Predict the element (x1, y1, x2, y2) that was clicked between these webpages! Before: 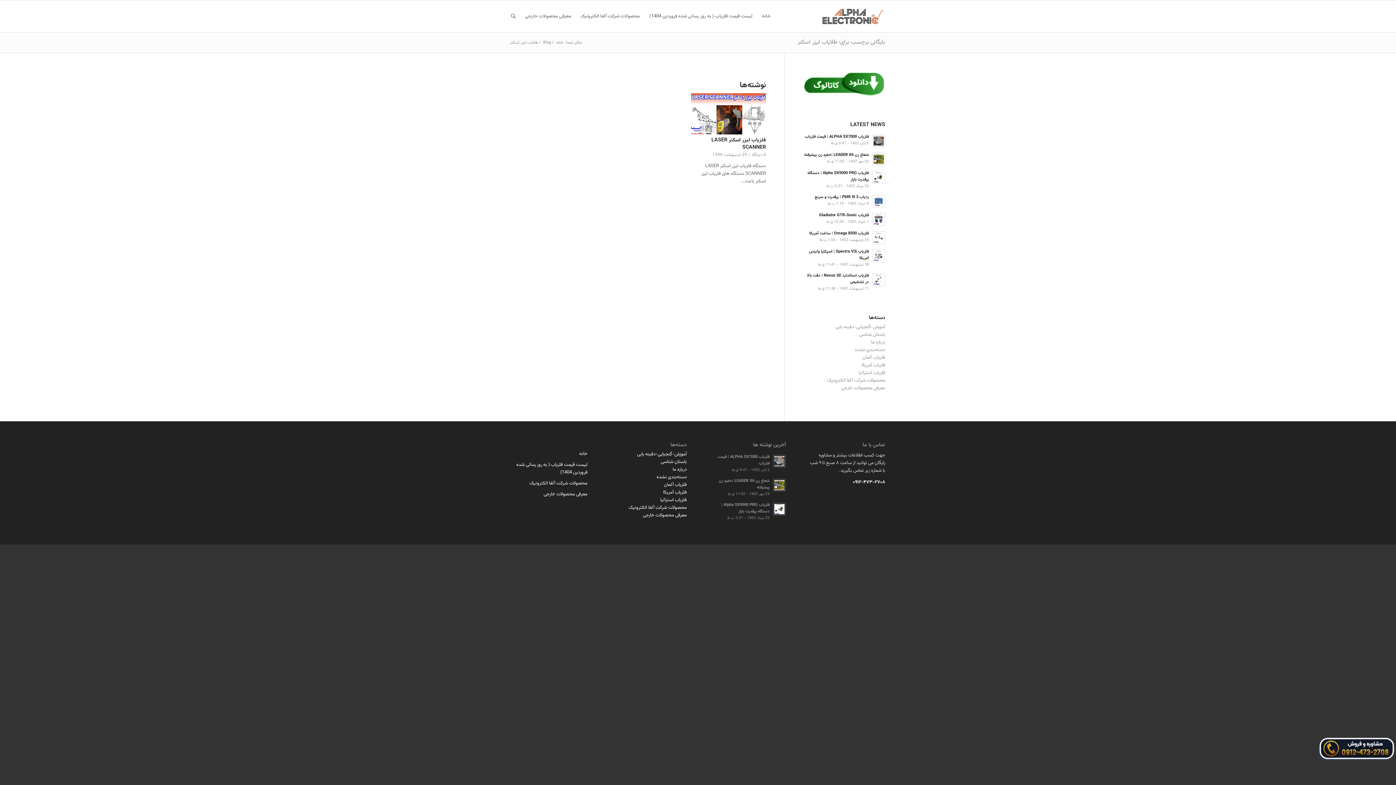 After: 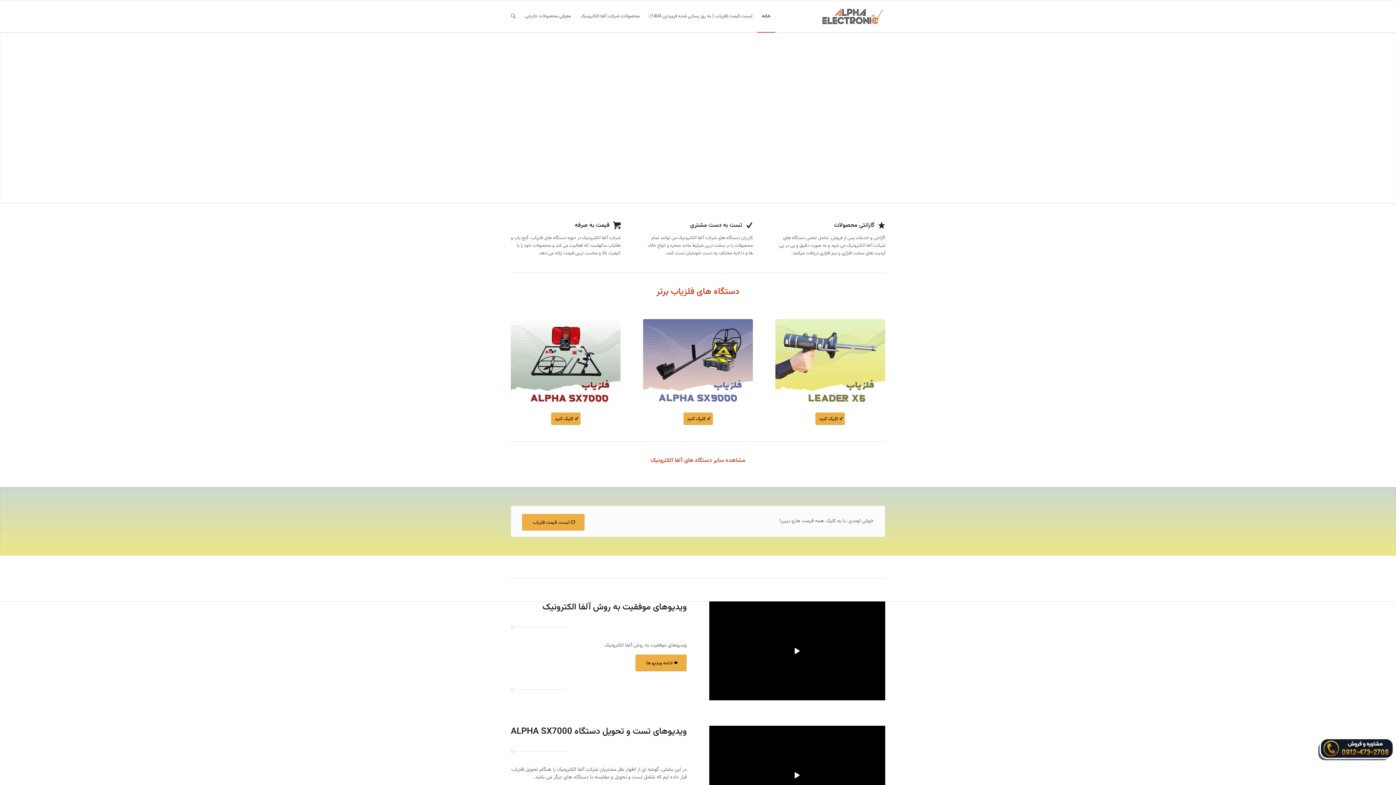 Action: label: خانه bbox: (555, 40, 564, 45)